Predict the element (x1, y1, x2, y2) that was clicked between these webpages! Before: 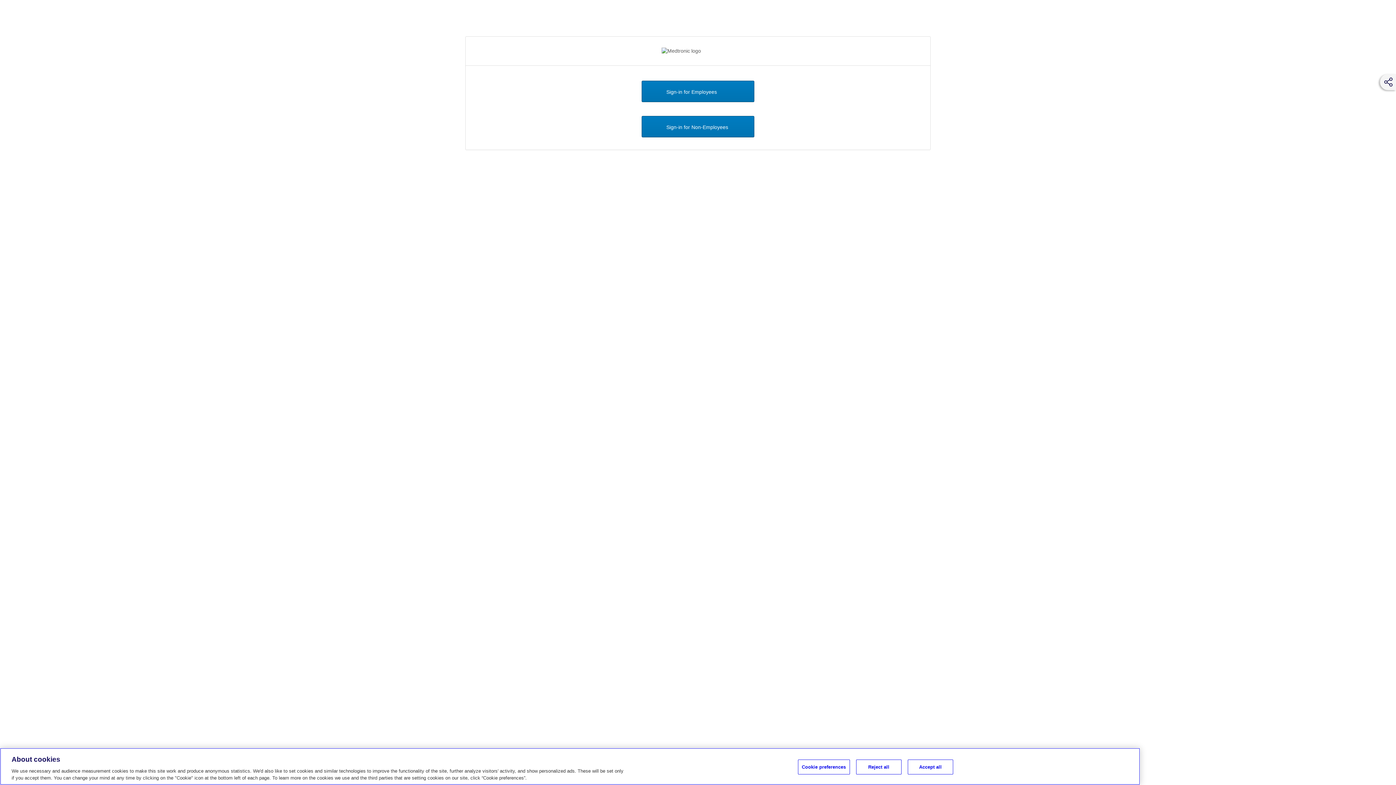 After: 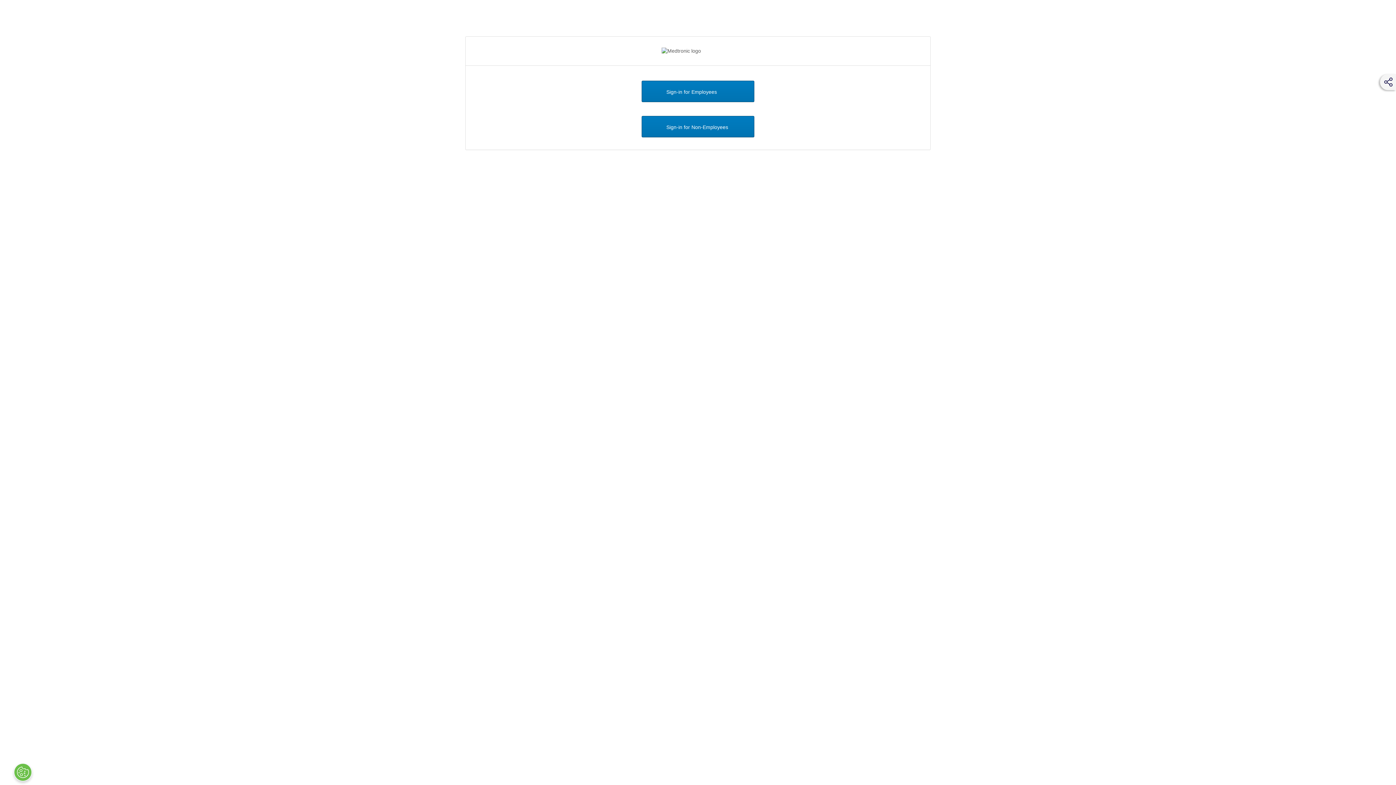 Action: bbox: (907, 760, 953, 774) label: Accept all